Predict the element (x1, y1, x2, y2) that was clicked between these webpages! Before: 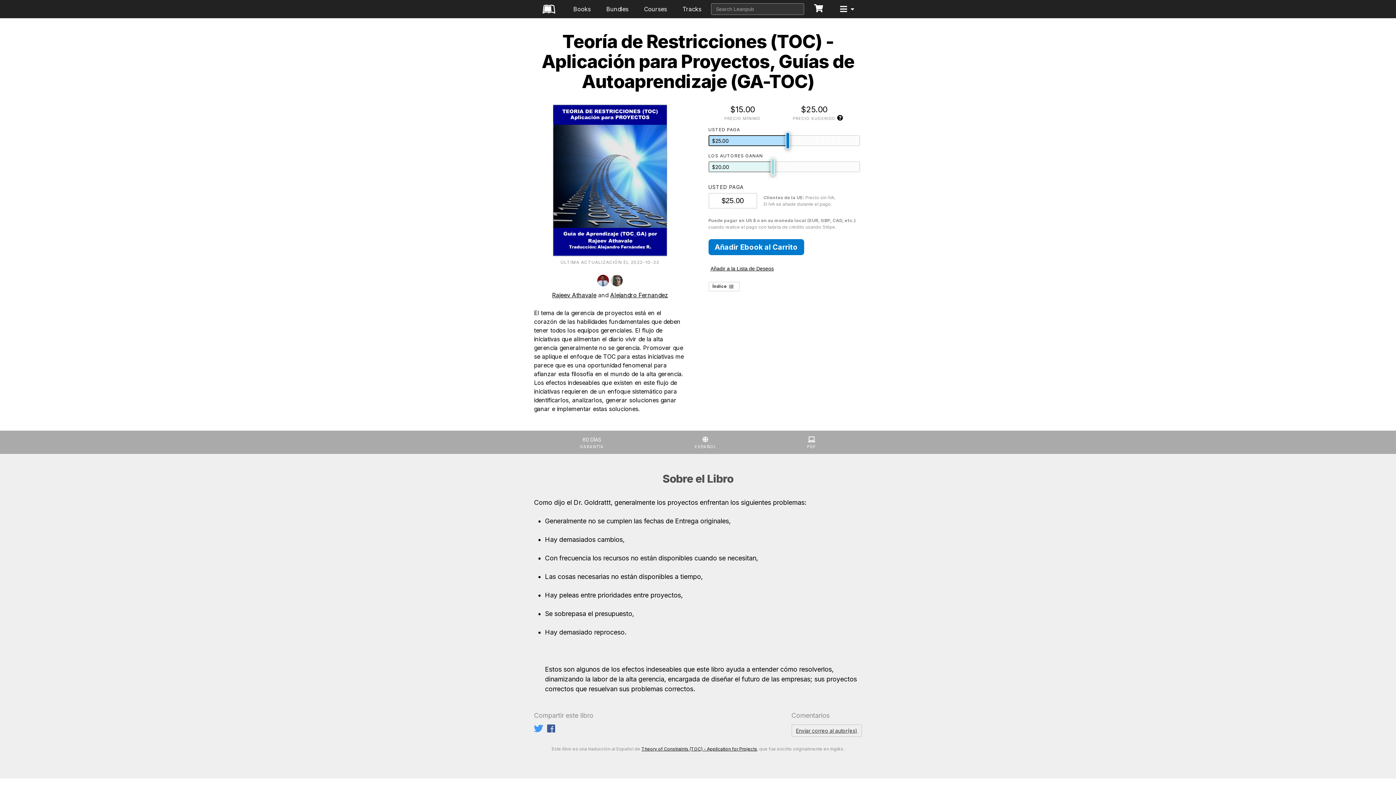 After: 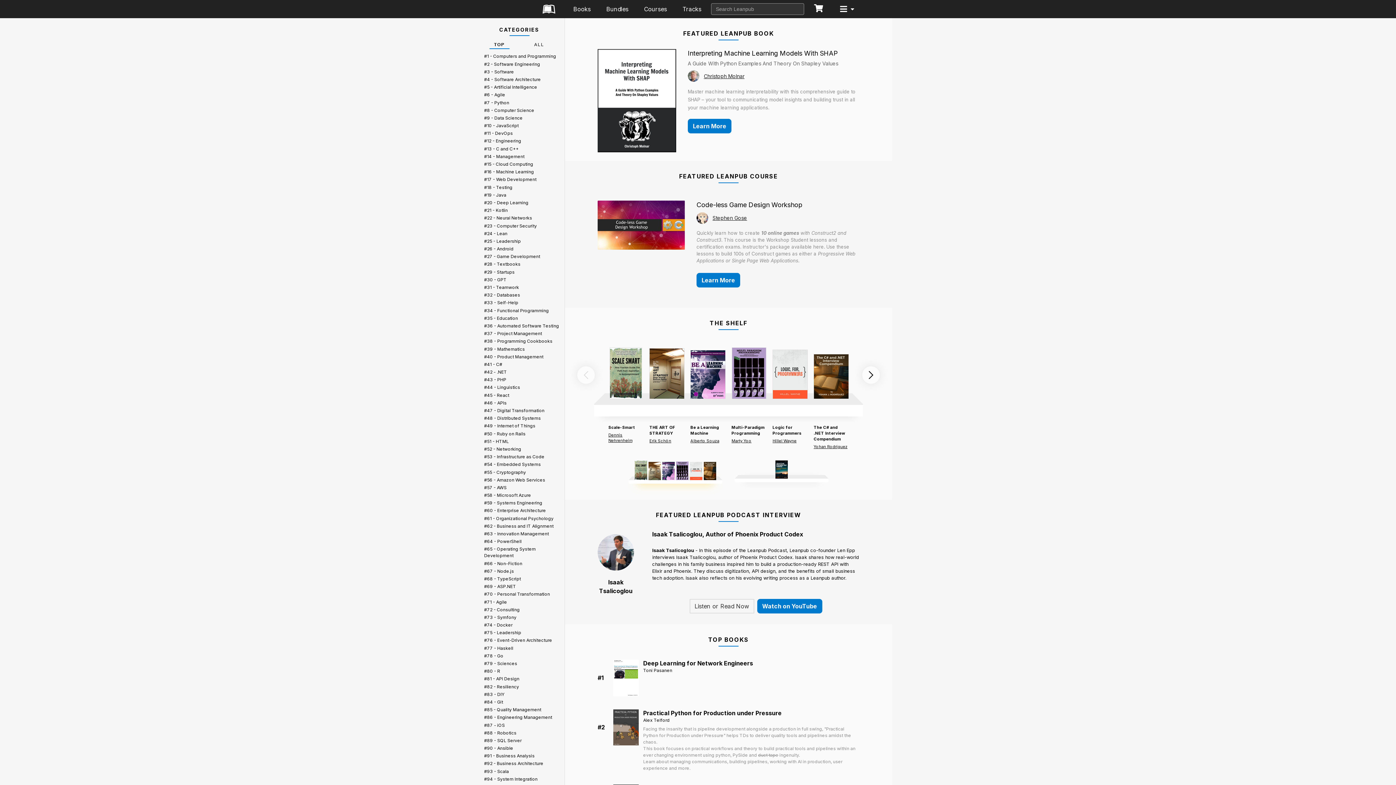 Action: bbox: (536, 2, 561, 16)